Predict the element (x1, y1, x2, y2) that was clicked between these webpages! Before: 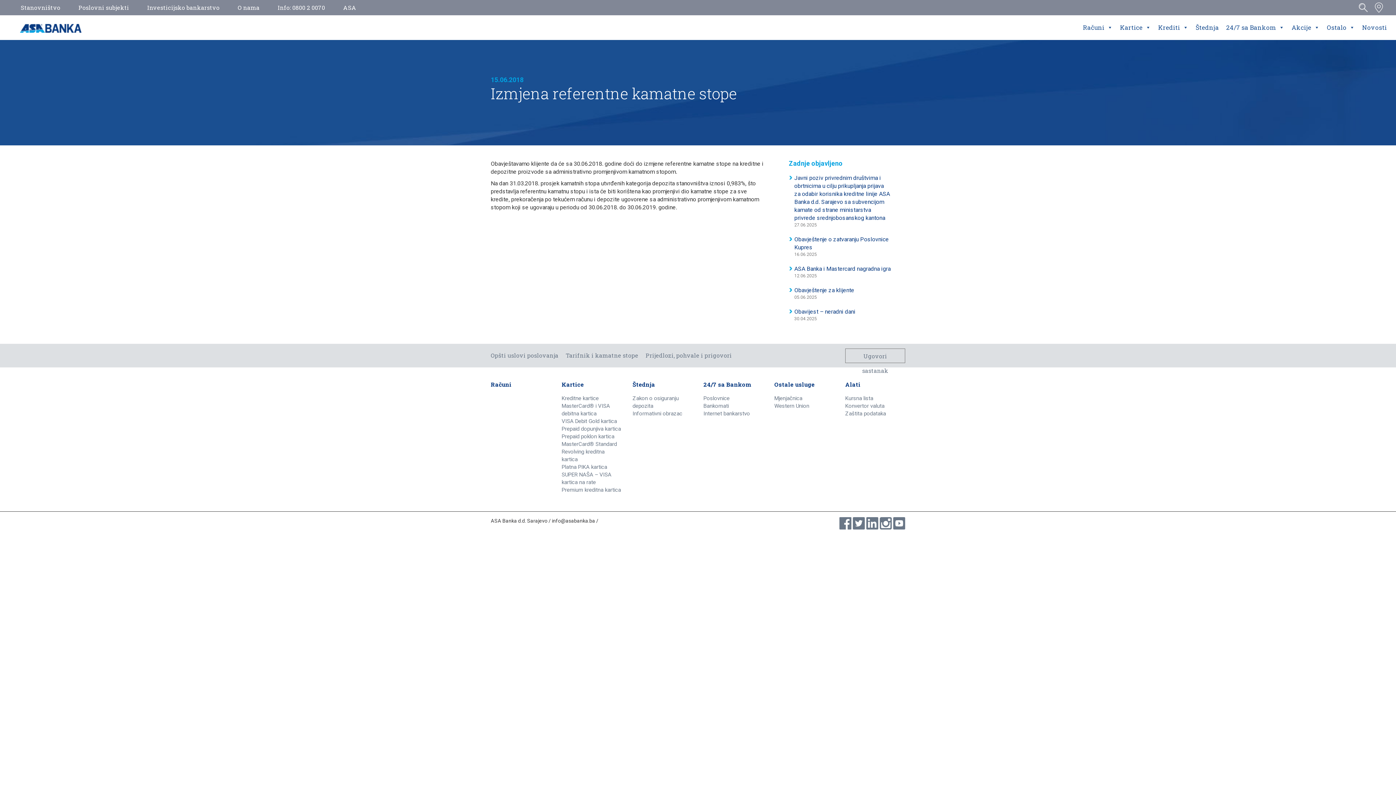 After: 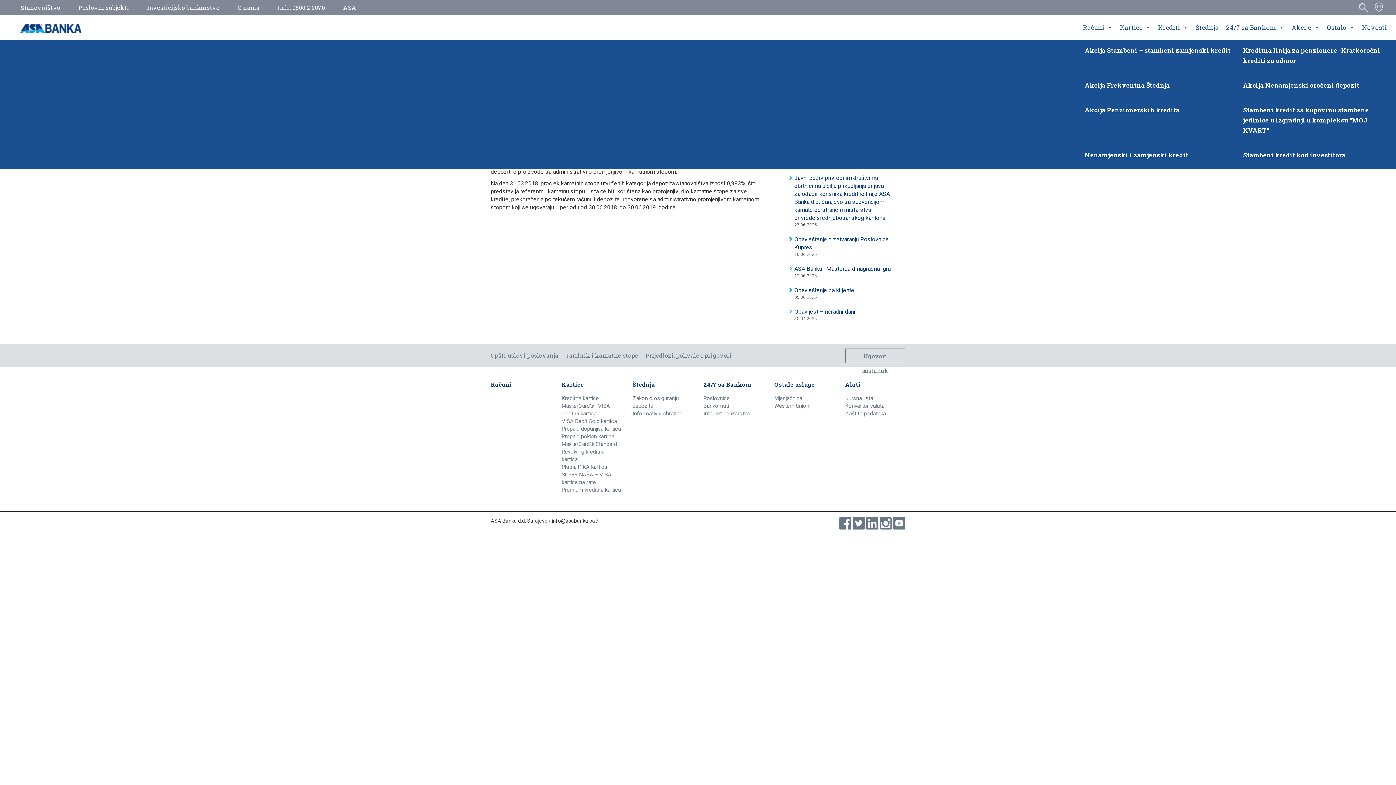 Action: label: Akcije bbox: (1288, 15, 1323, 40)